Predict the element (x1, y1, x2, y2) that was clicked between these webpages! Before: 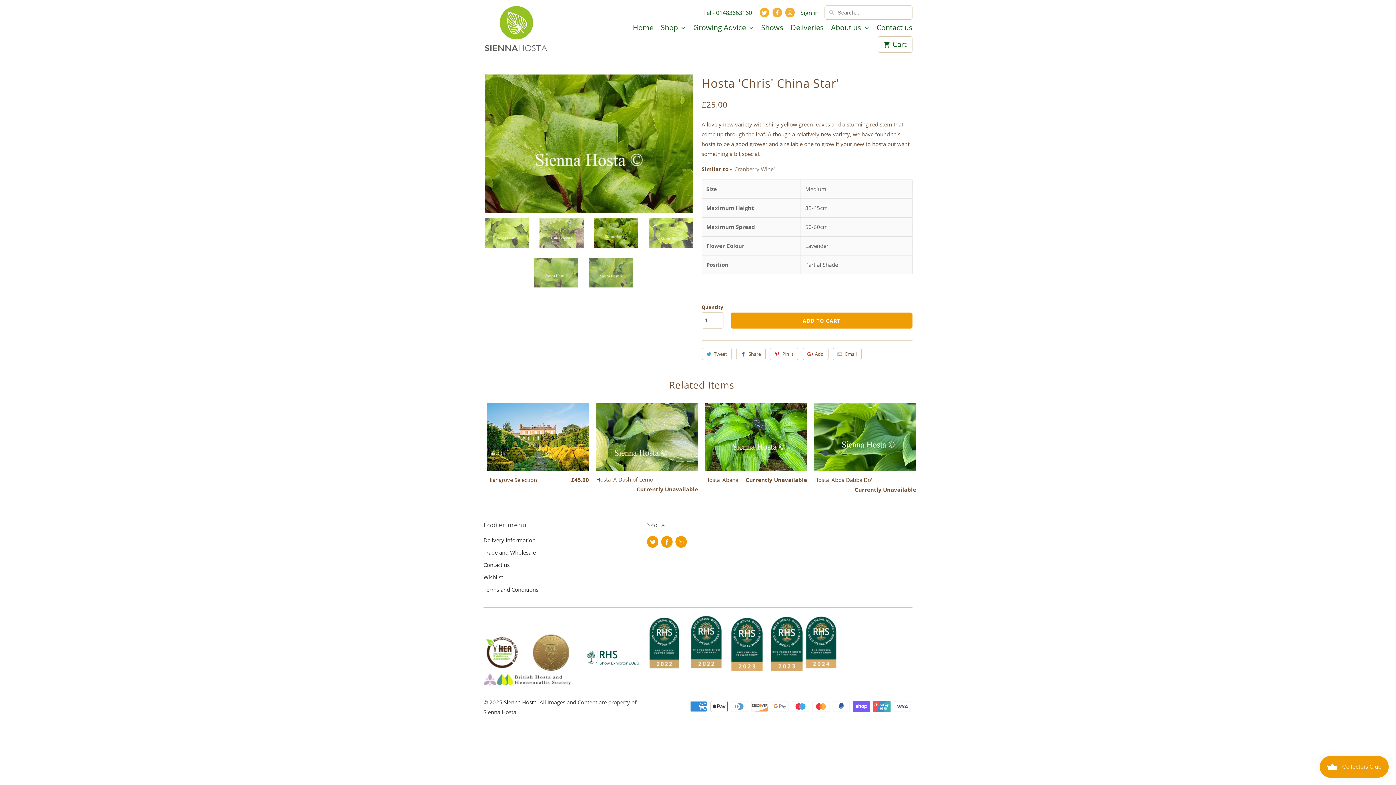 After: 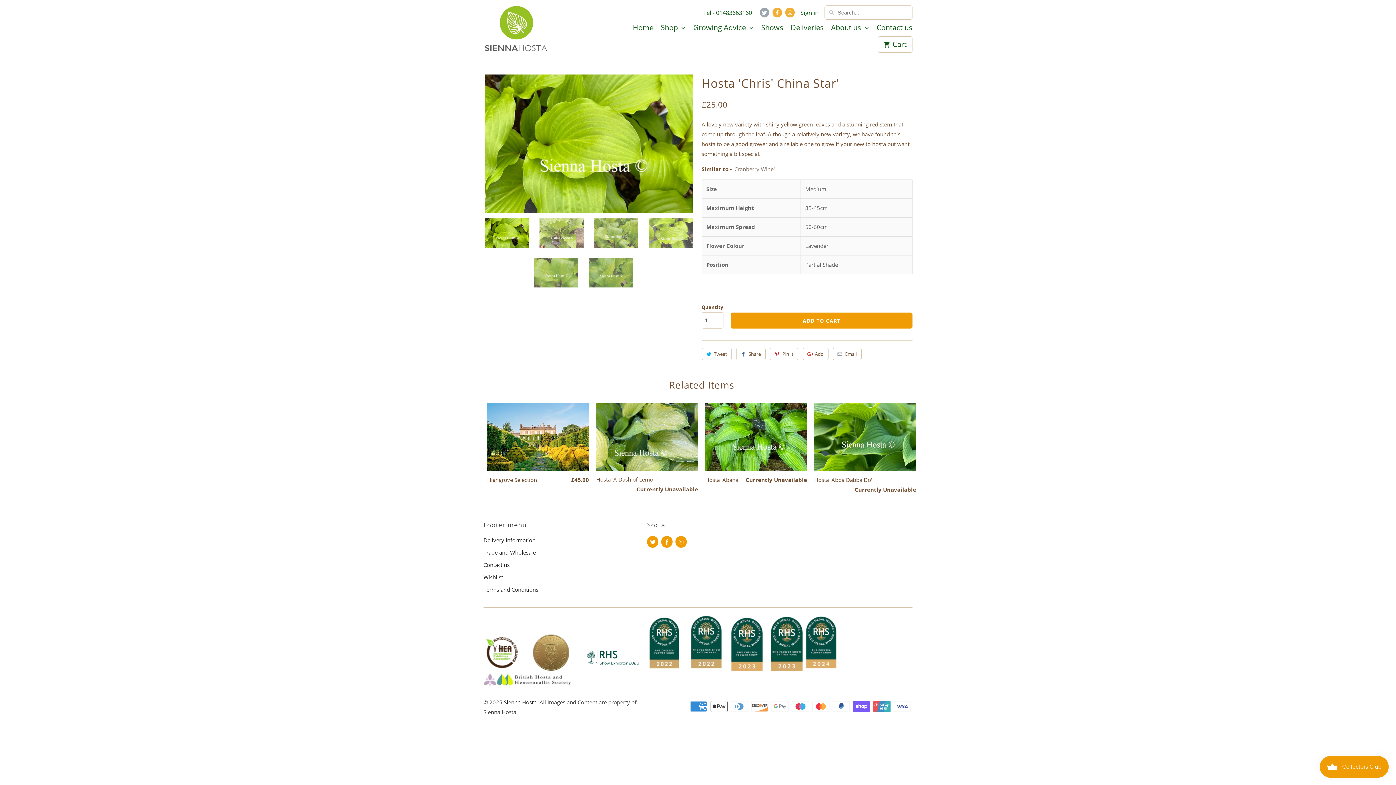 Action: bbox: (759, 7, 769, 17)